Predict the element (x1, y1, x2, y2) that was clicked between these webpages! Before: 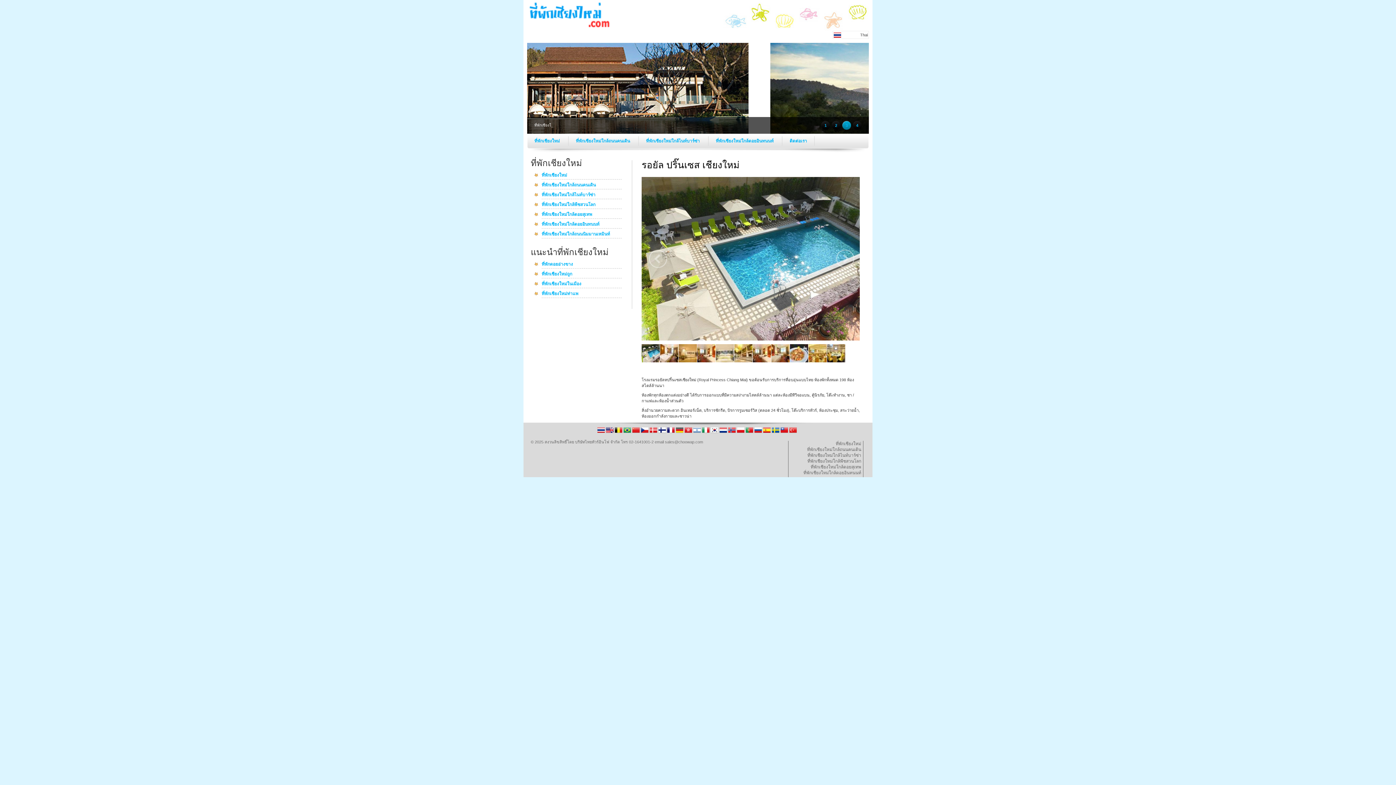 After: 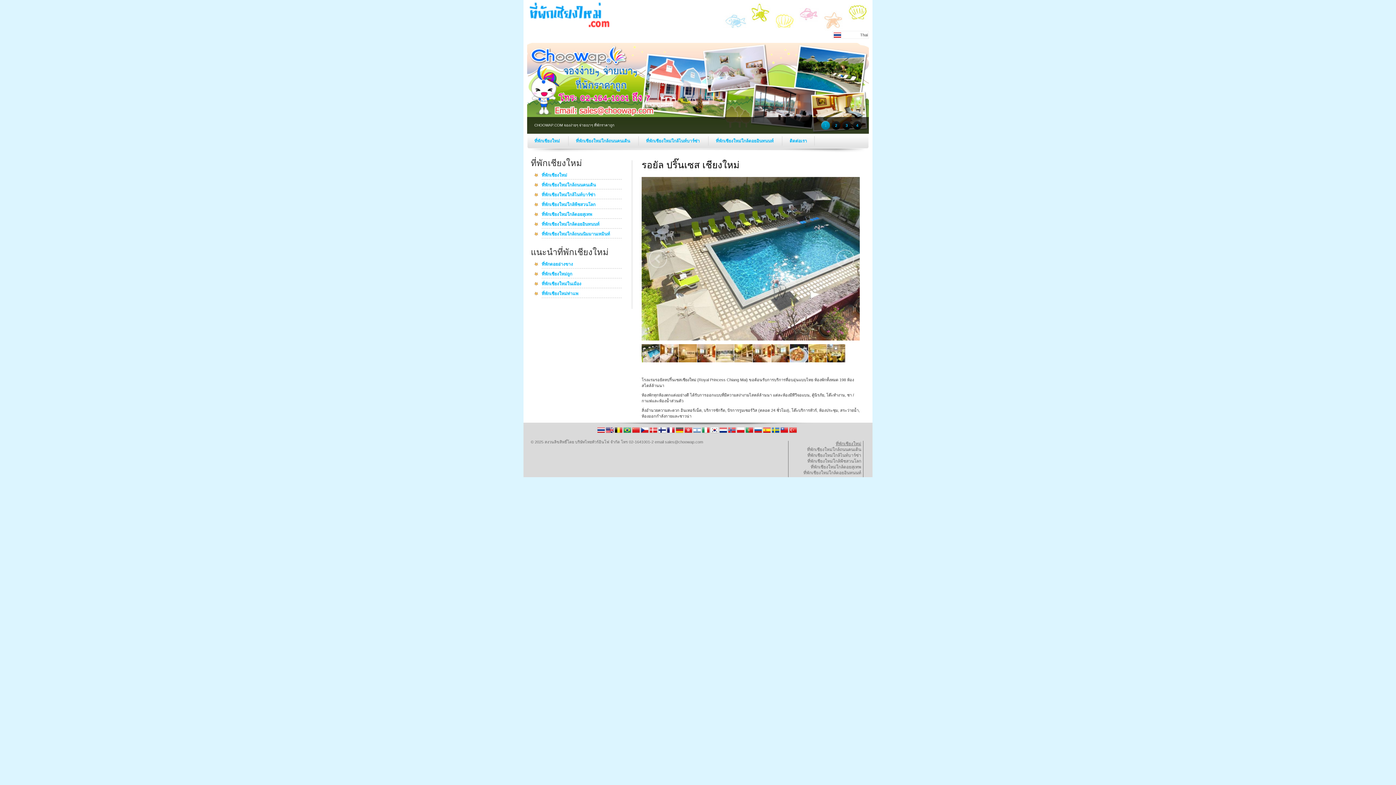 Action: bbox: (836, 441, 861, 446) label: ที่พักเชียงใหม่